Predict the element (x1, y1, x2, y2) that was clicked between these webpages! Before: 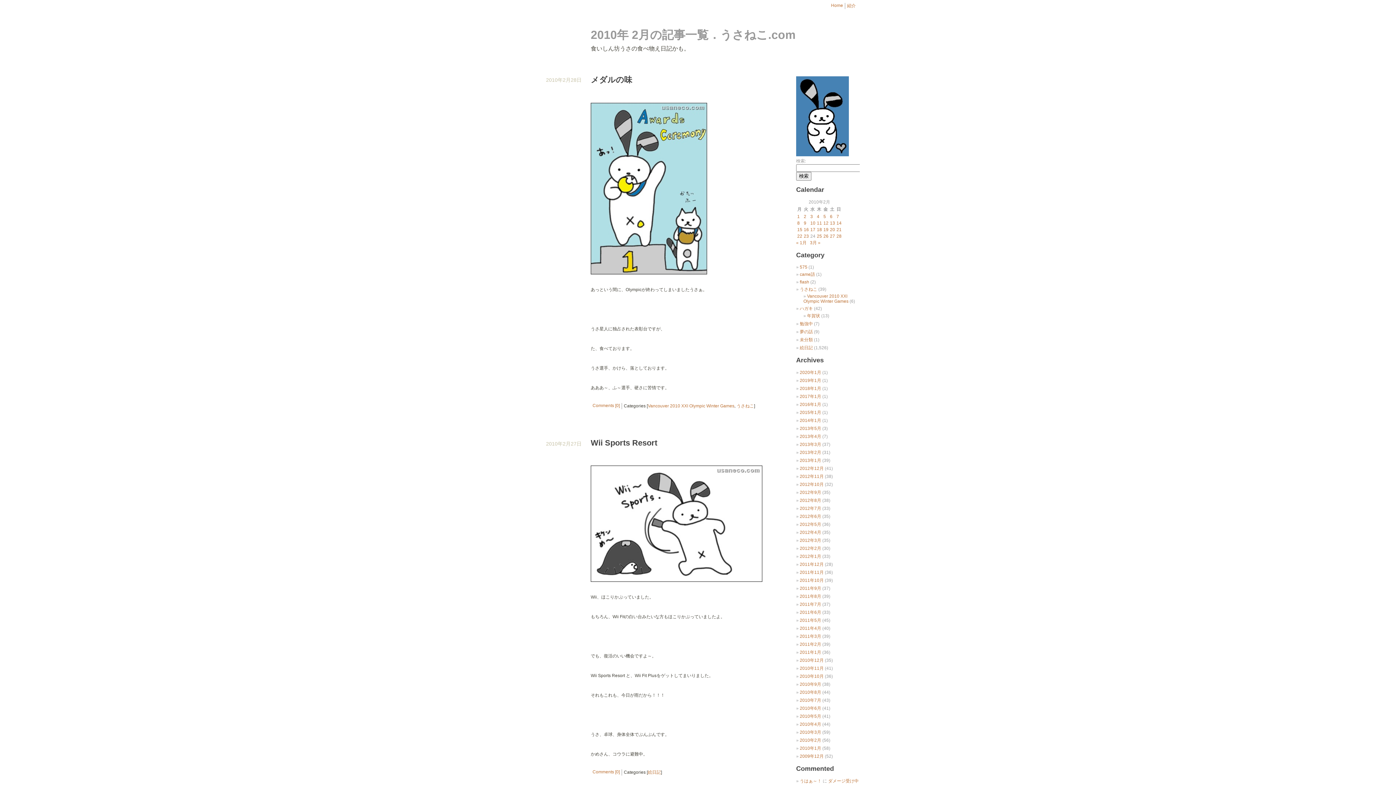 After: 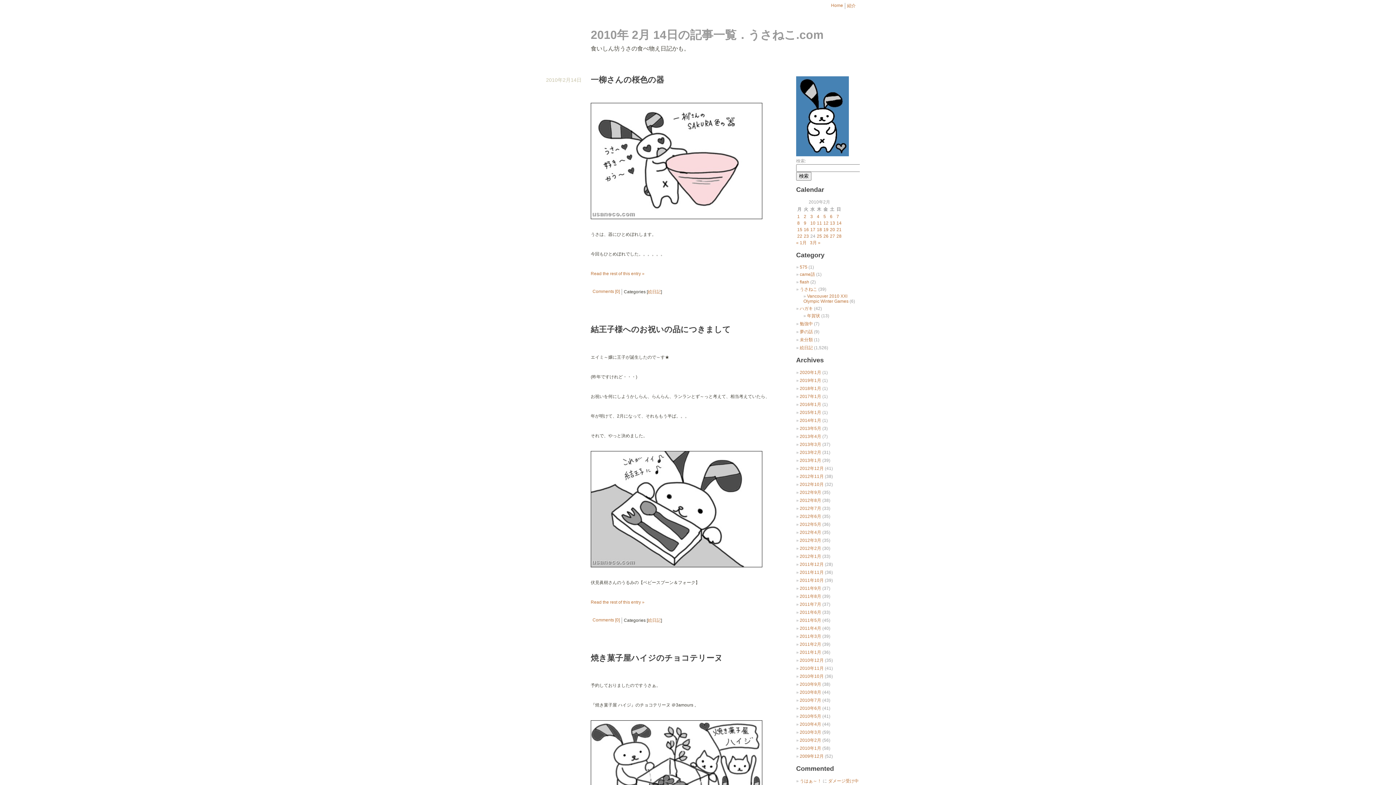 Action: bbox: (836, 220, 841, 225) label: 2010年2月14日 に投稿を公開